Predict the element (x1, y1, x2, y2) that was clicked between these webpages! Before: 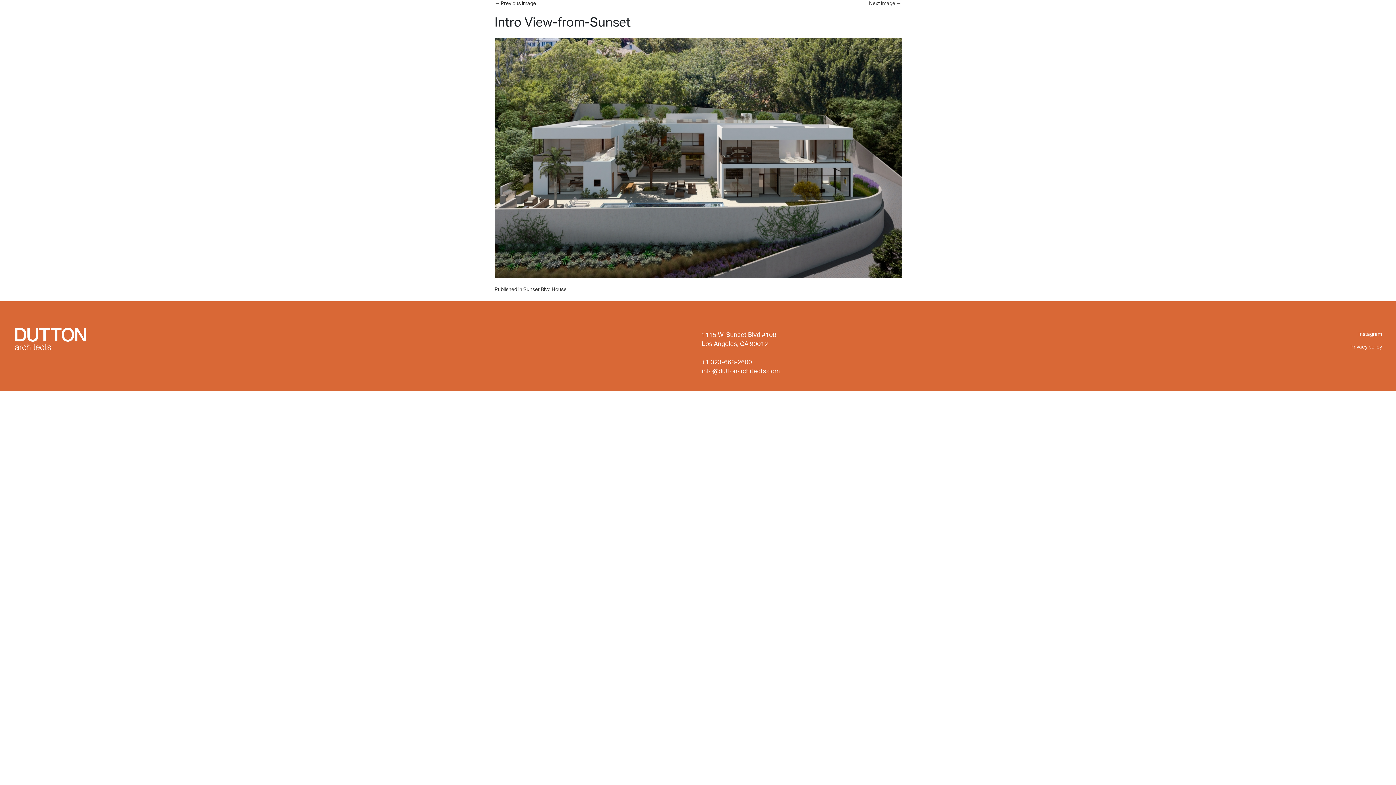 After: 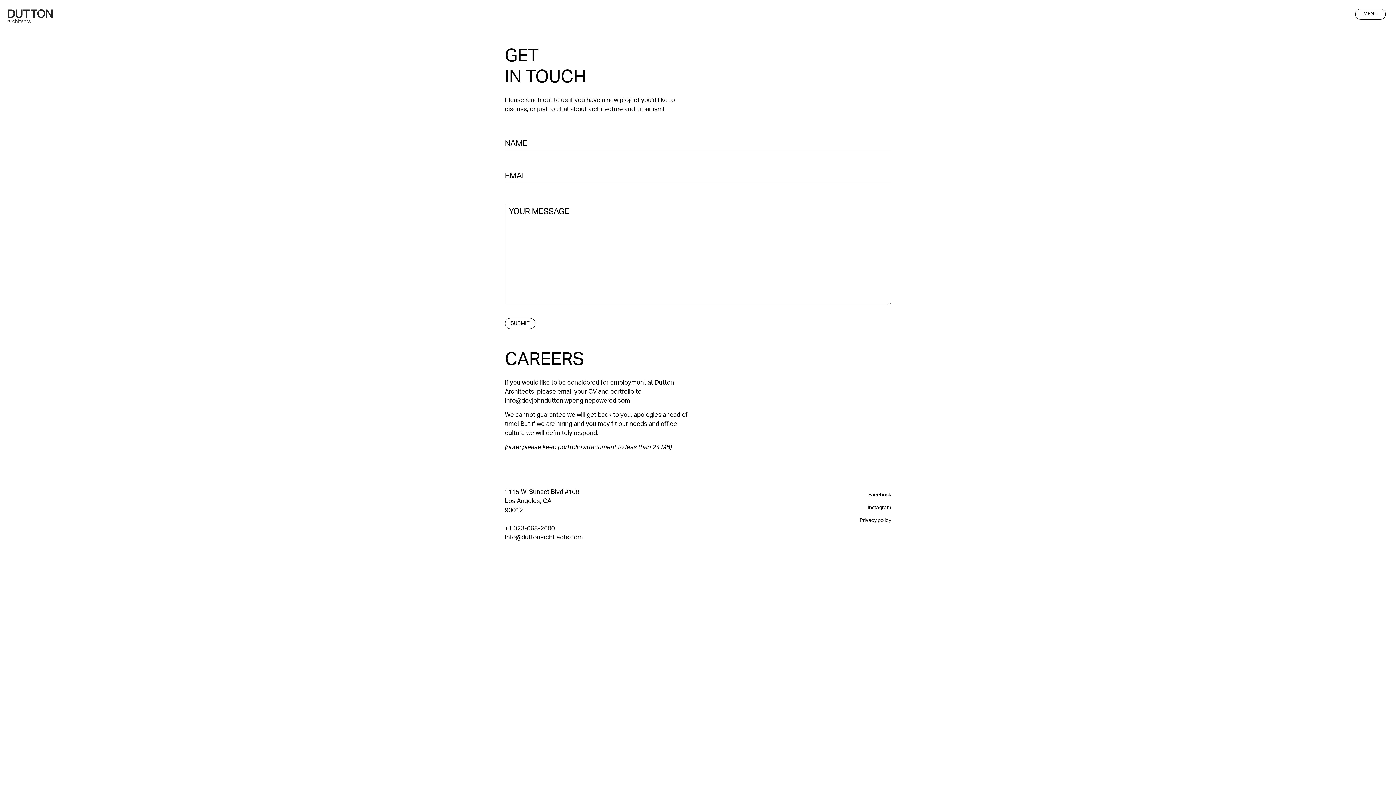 Action: bbox: (1332, 6, 1389, 20) label: CONTACT